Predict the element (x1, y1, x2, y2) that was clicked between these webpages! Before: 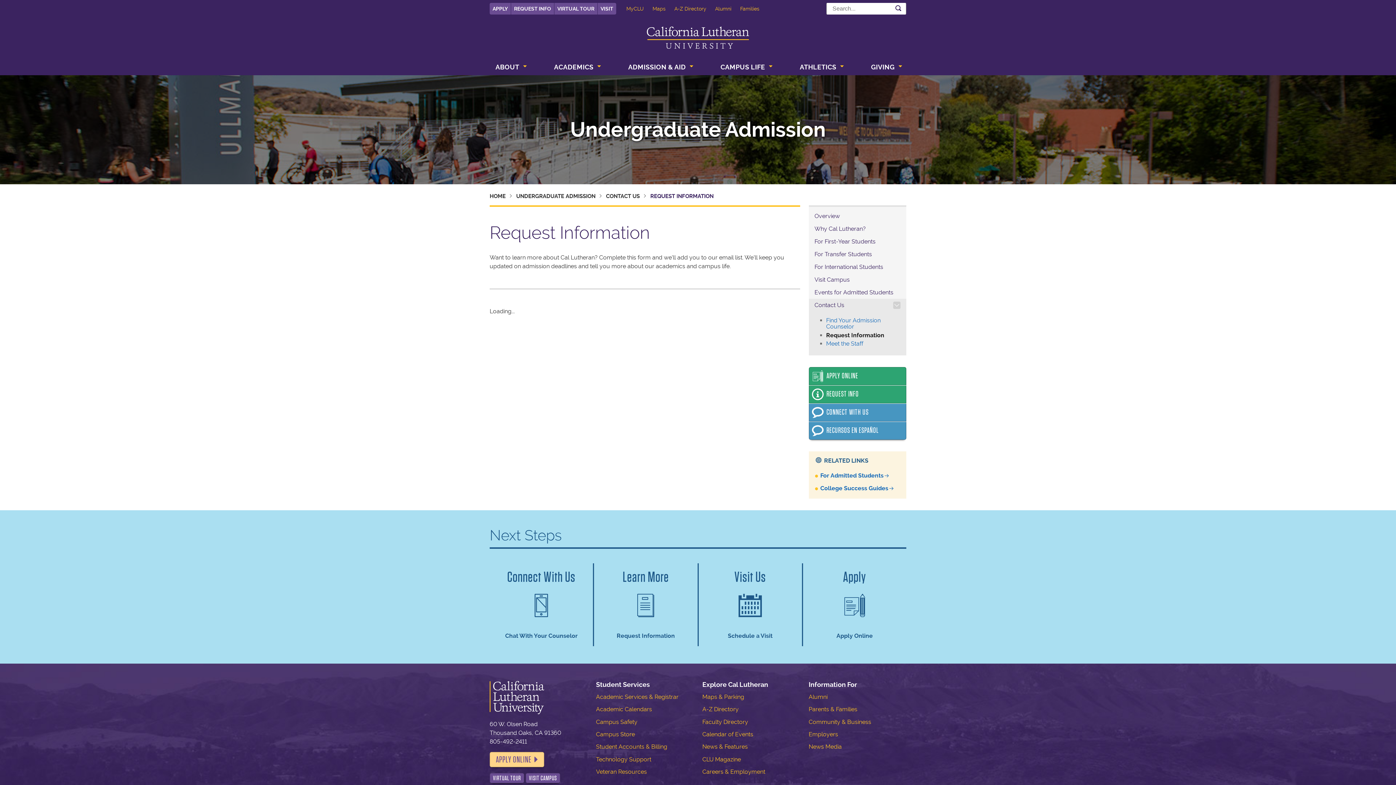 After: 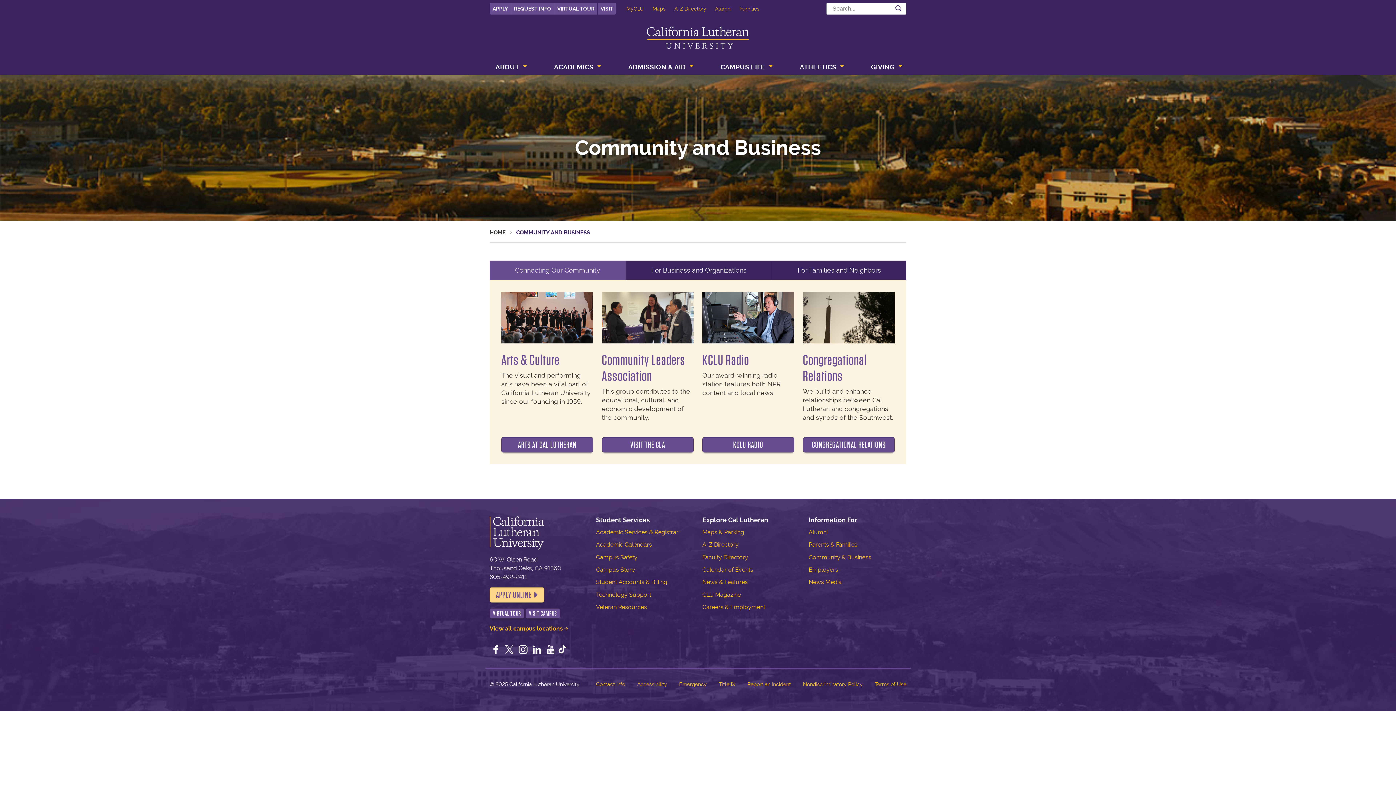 Action: bbox: (808, 718, 871, 725) label: Community & Business